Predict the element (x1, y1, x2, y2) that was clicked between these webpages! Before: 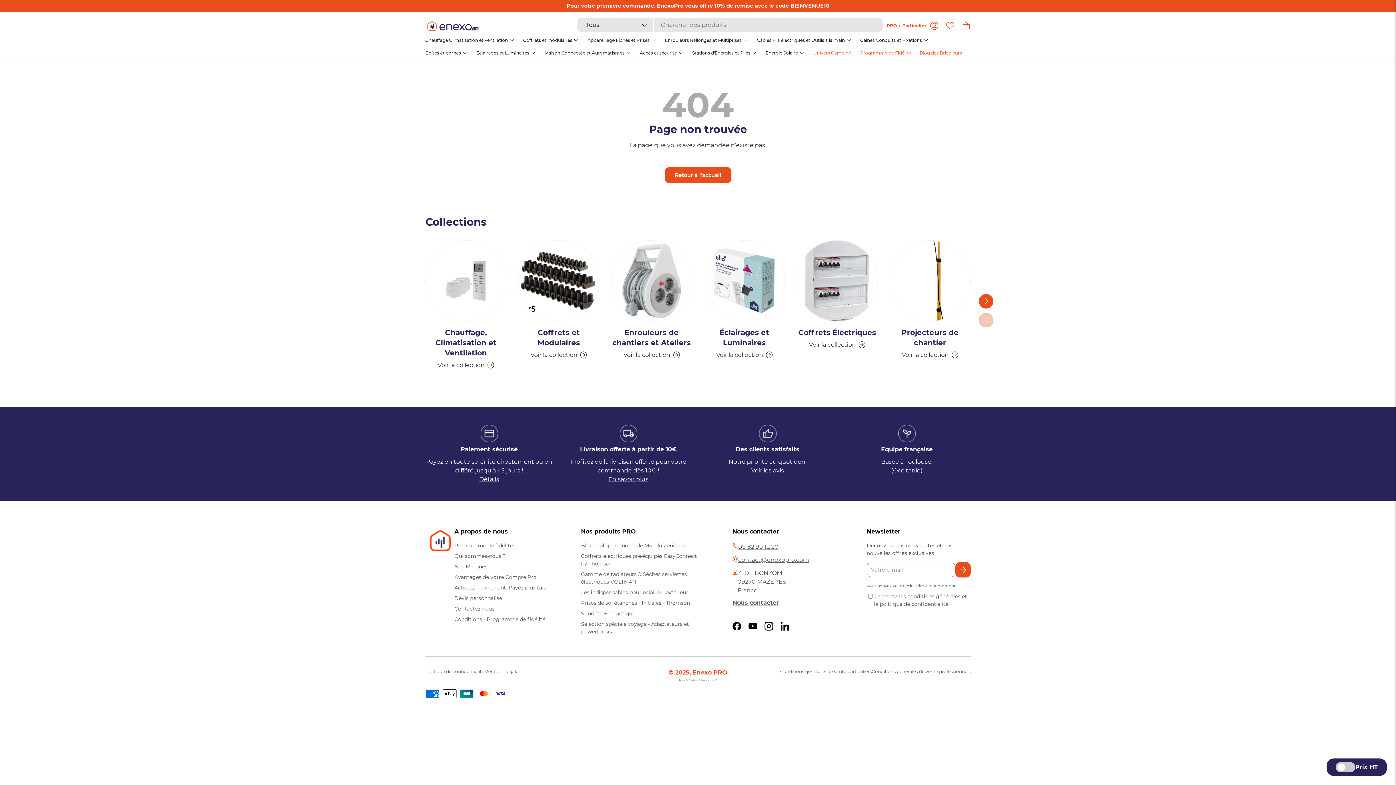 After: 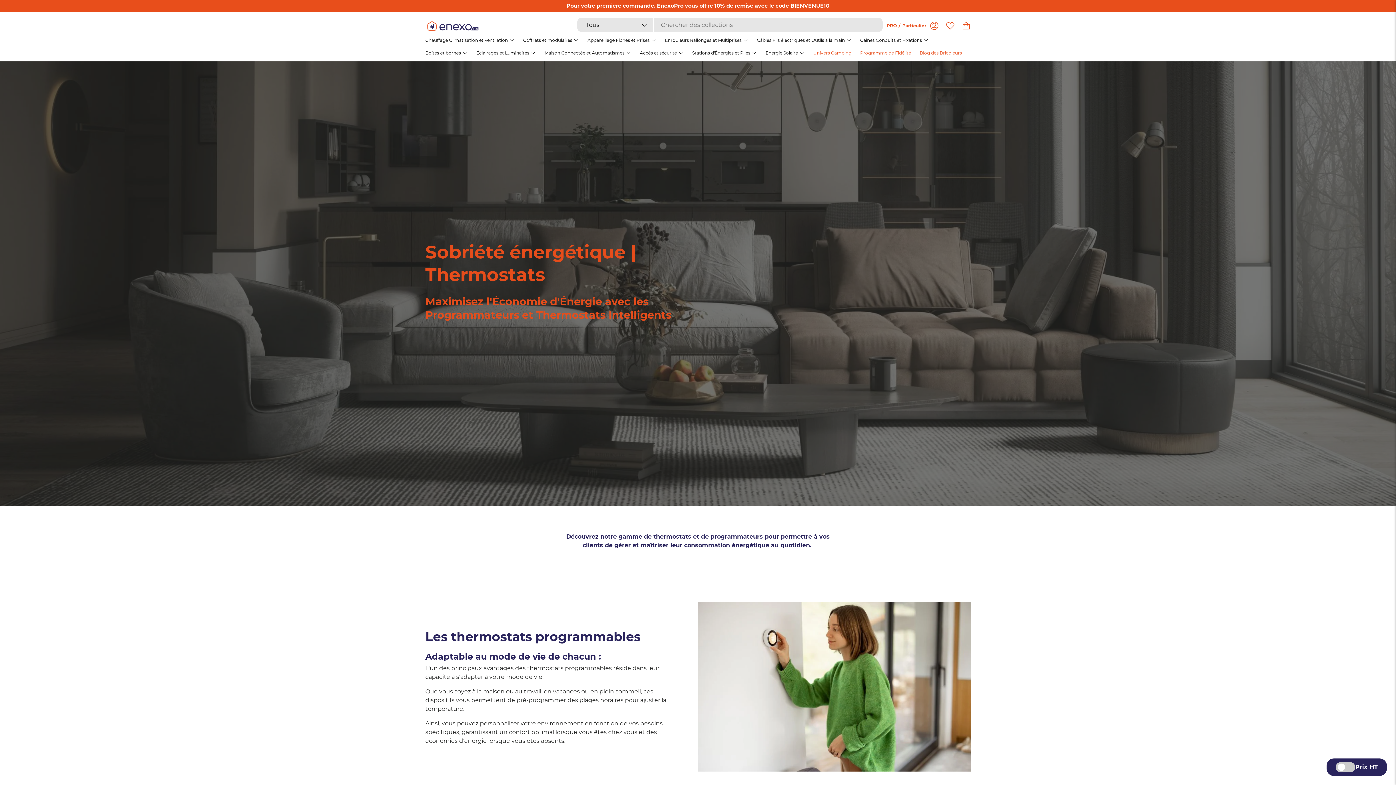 Action: label: Sobriété Energétique bbox: (581, 610, 635, 617)